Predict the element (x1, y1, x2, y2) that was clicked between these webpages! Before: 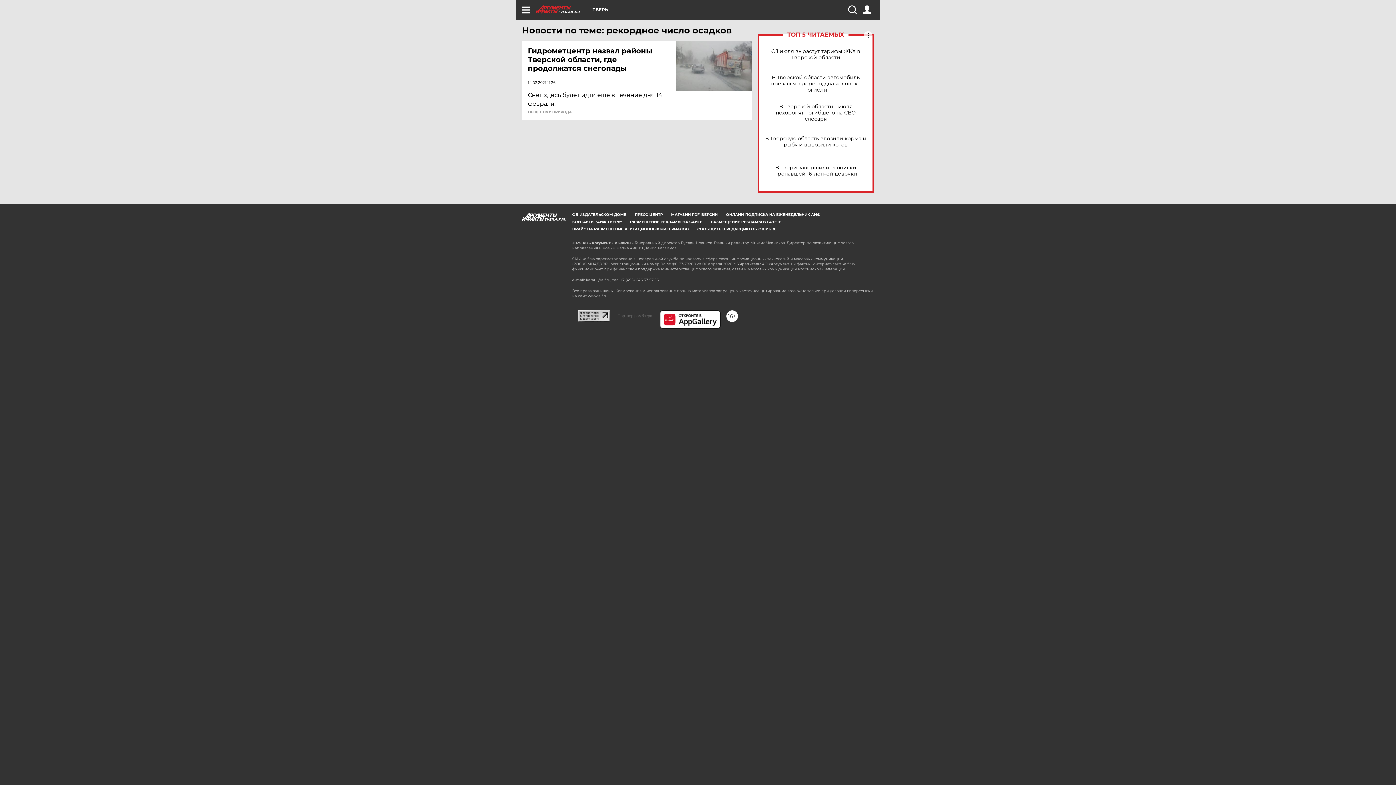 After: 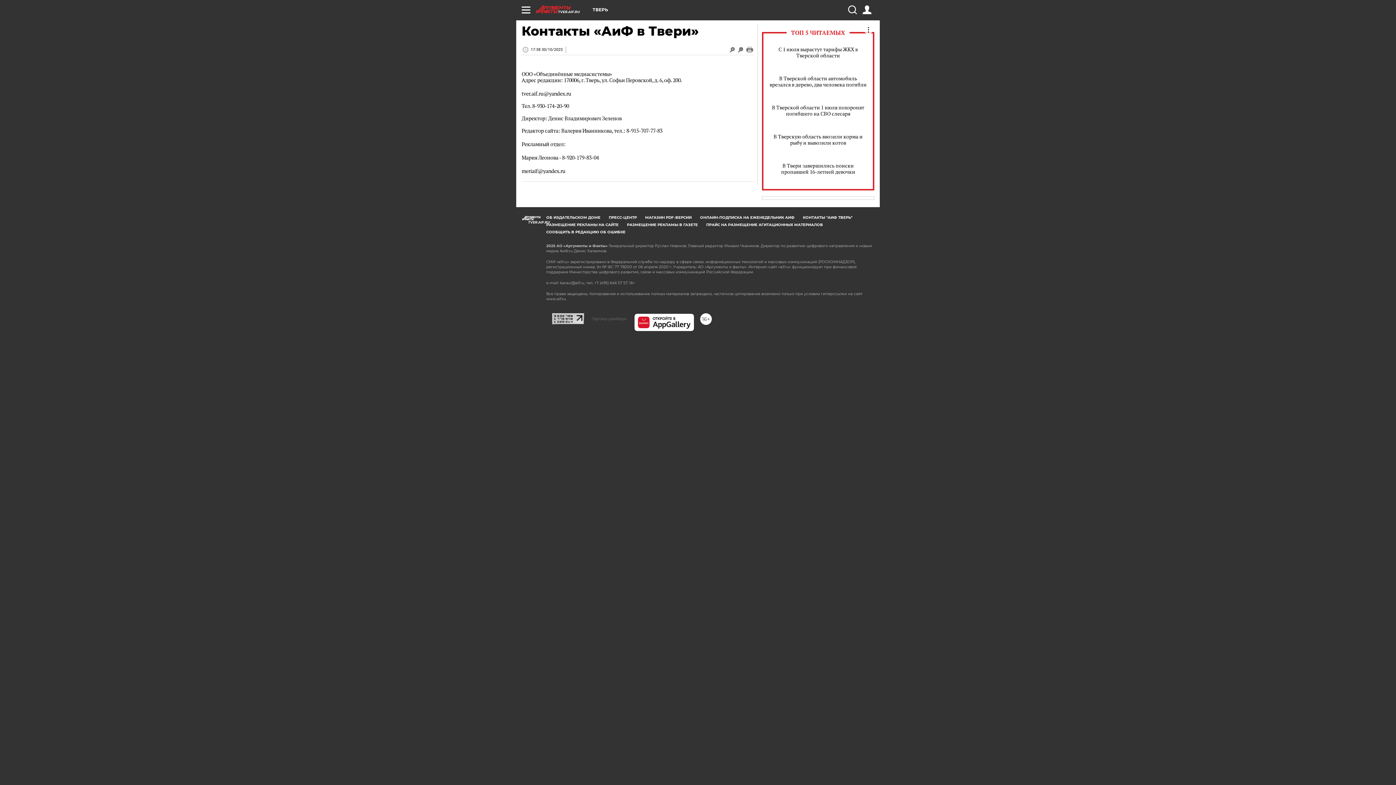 Action: bbox: (572, 219, 621, 224) label: КОНТАКТЫ "АИФ ТВЕРЬ"